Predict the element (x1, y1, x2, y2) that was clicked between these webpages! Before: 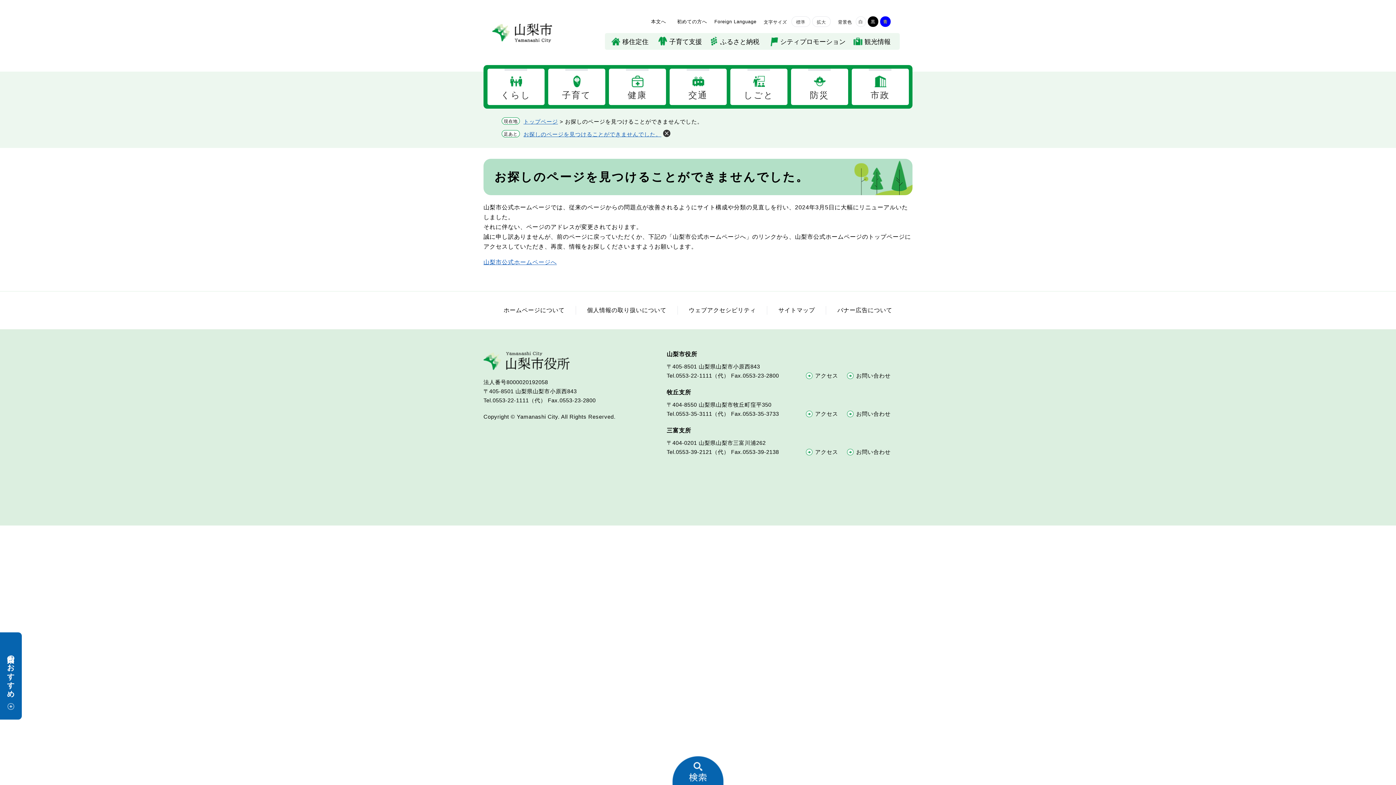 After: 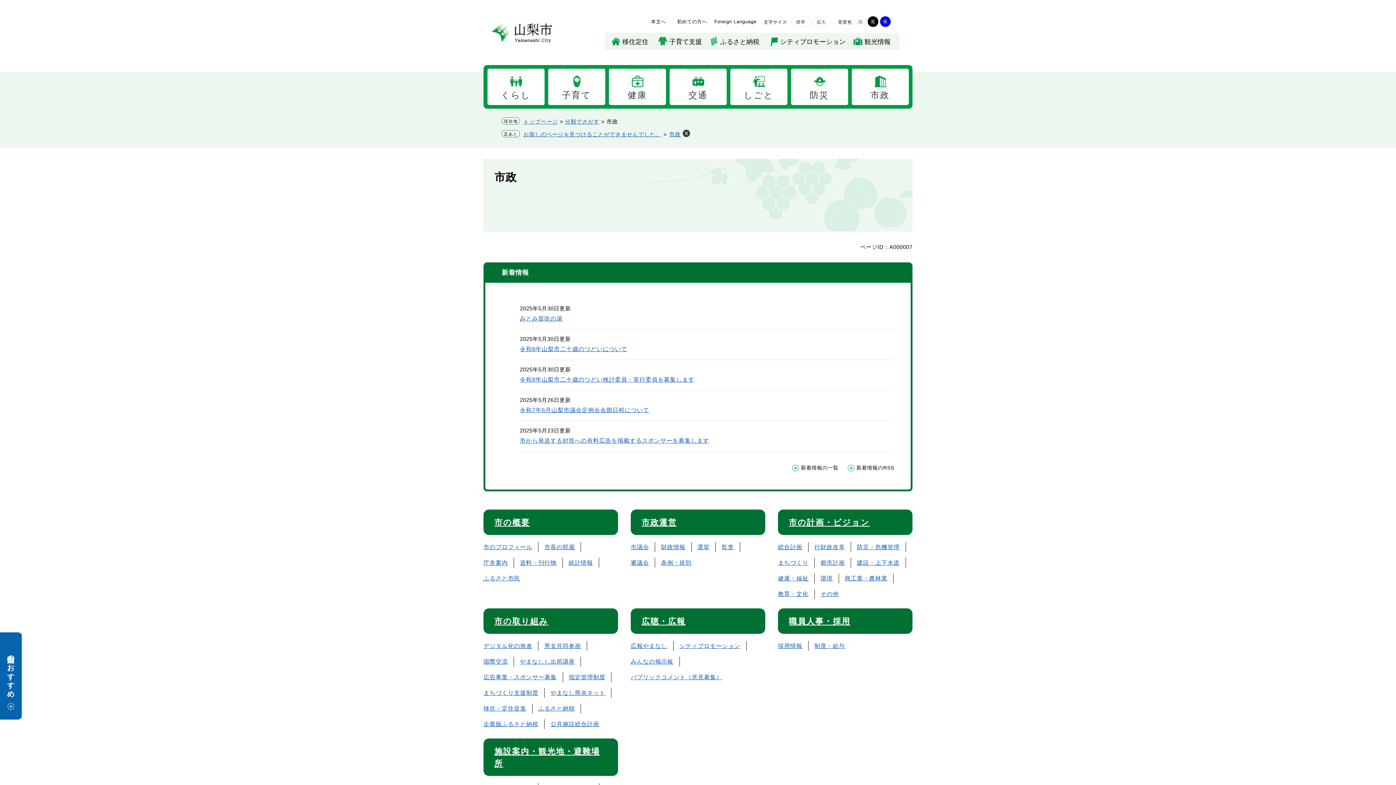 Action: label: 市政 bbox: (851, 68, 908, 105)